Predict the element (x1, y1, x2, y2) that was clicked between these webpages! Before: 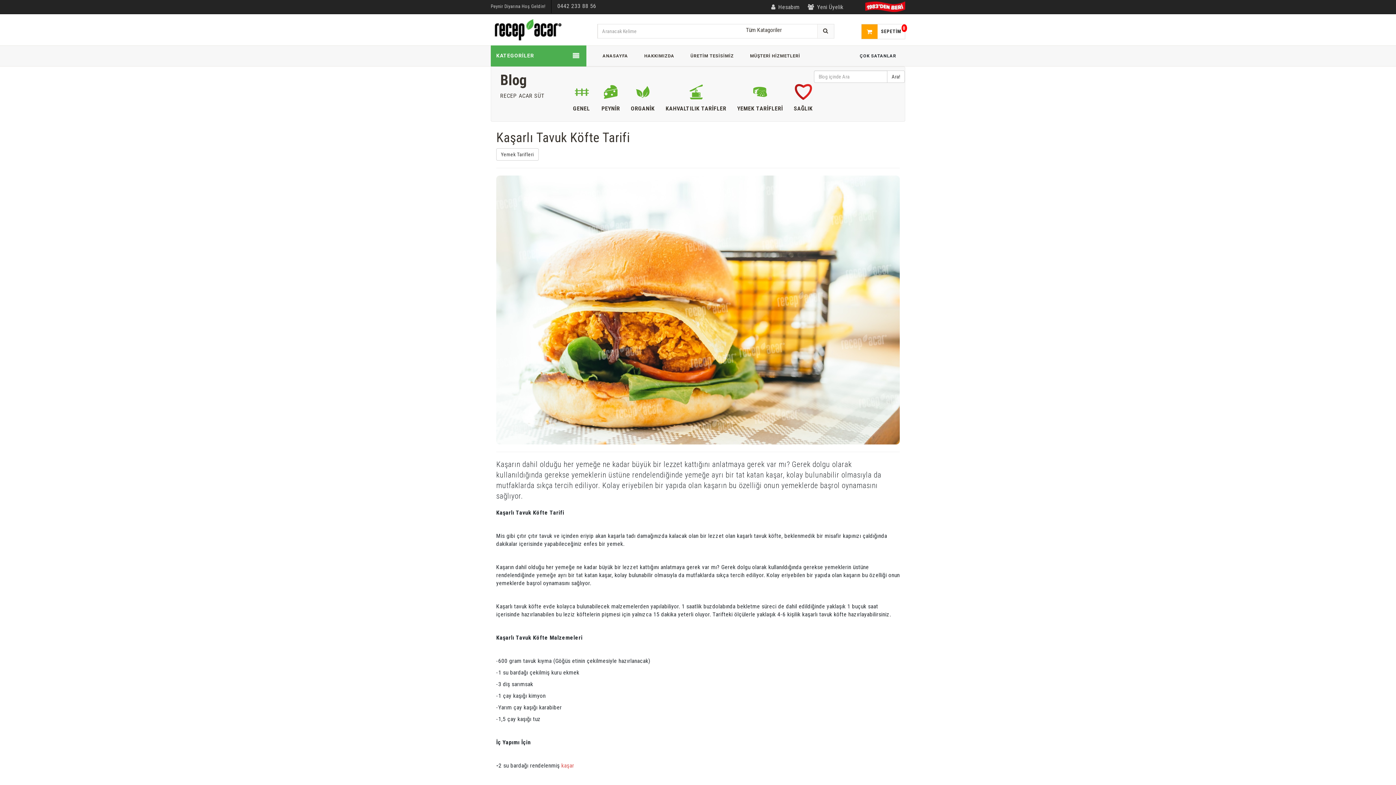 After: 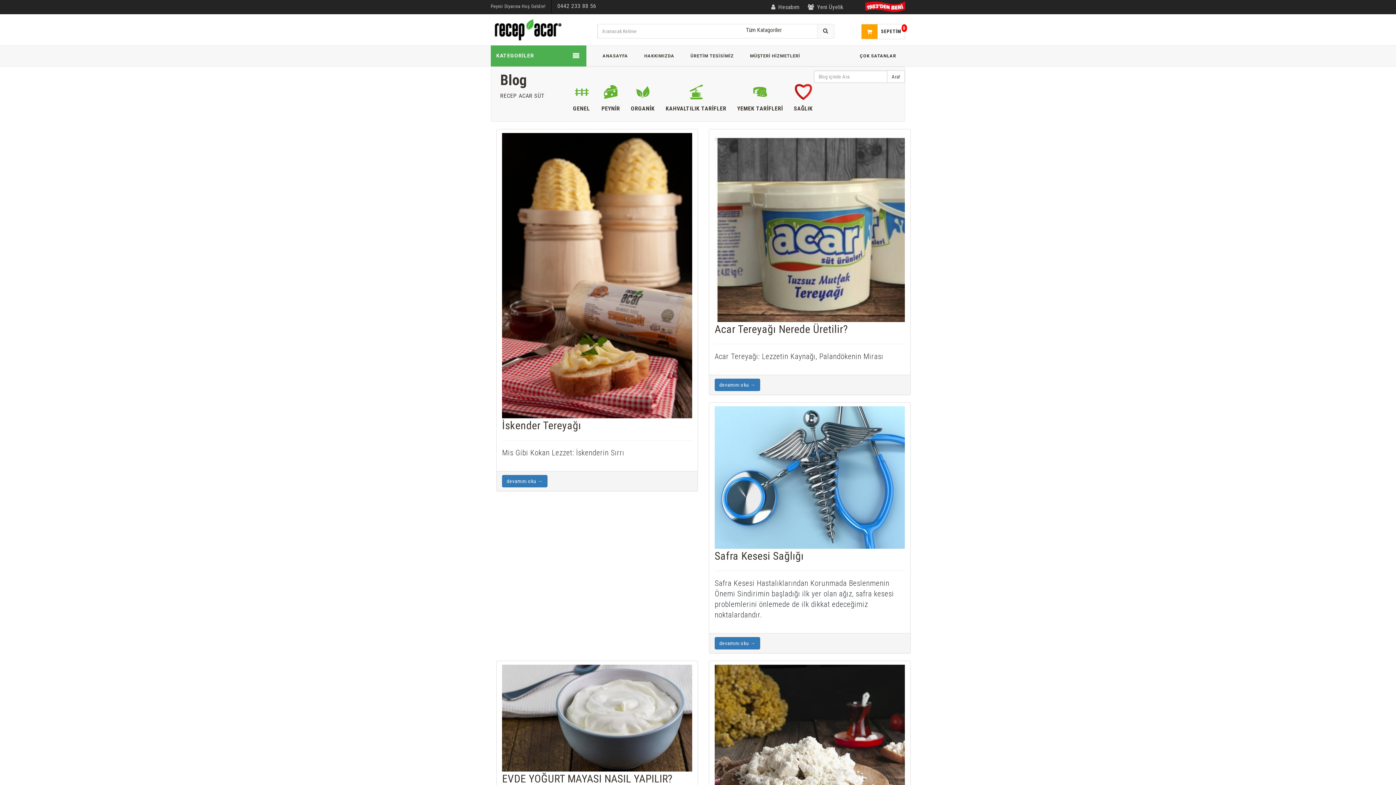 Action: label: Blog
RECEP ACAR SÜT bbox: (500, 70, 544, 99)